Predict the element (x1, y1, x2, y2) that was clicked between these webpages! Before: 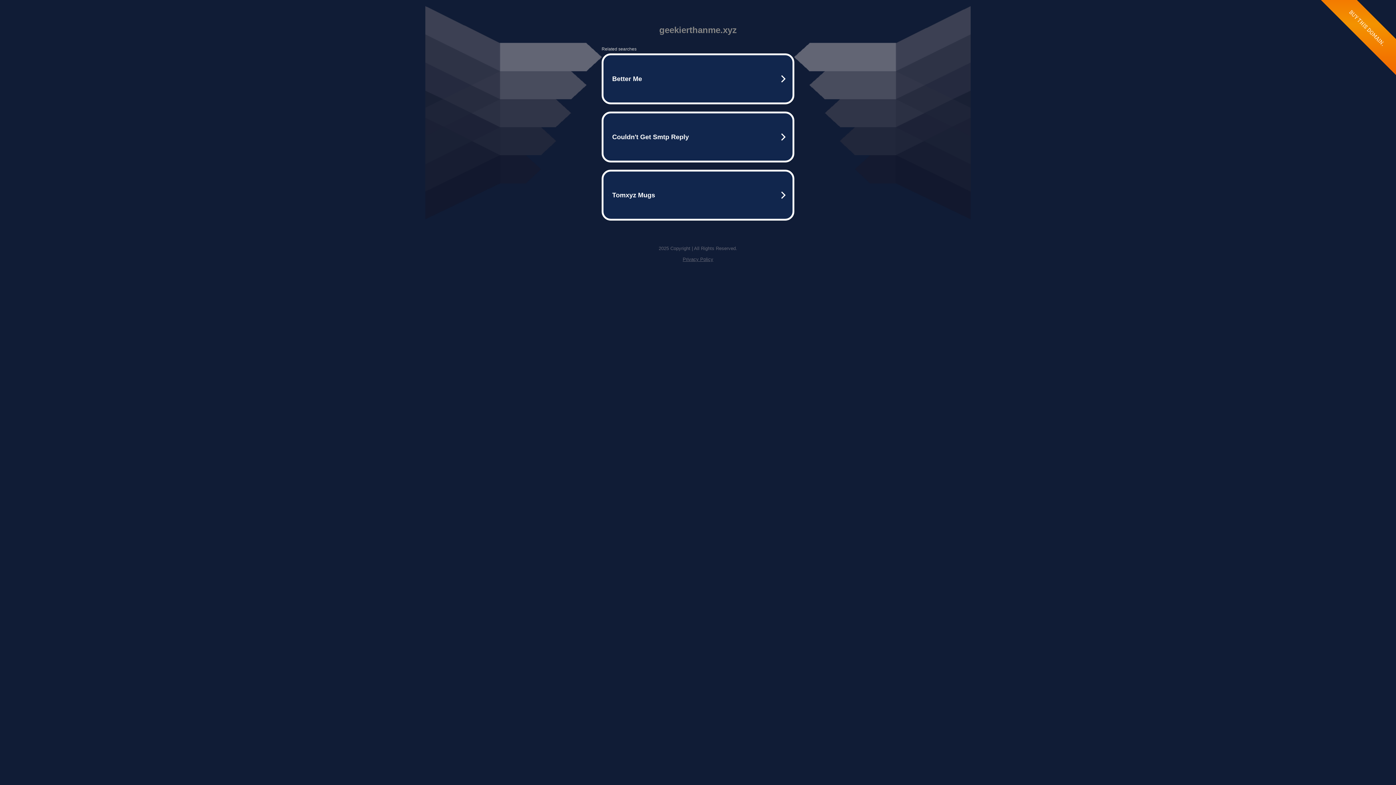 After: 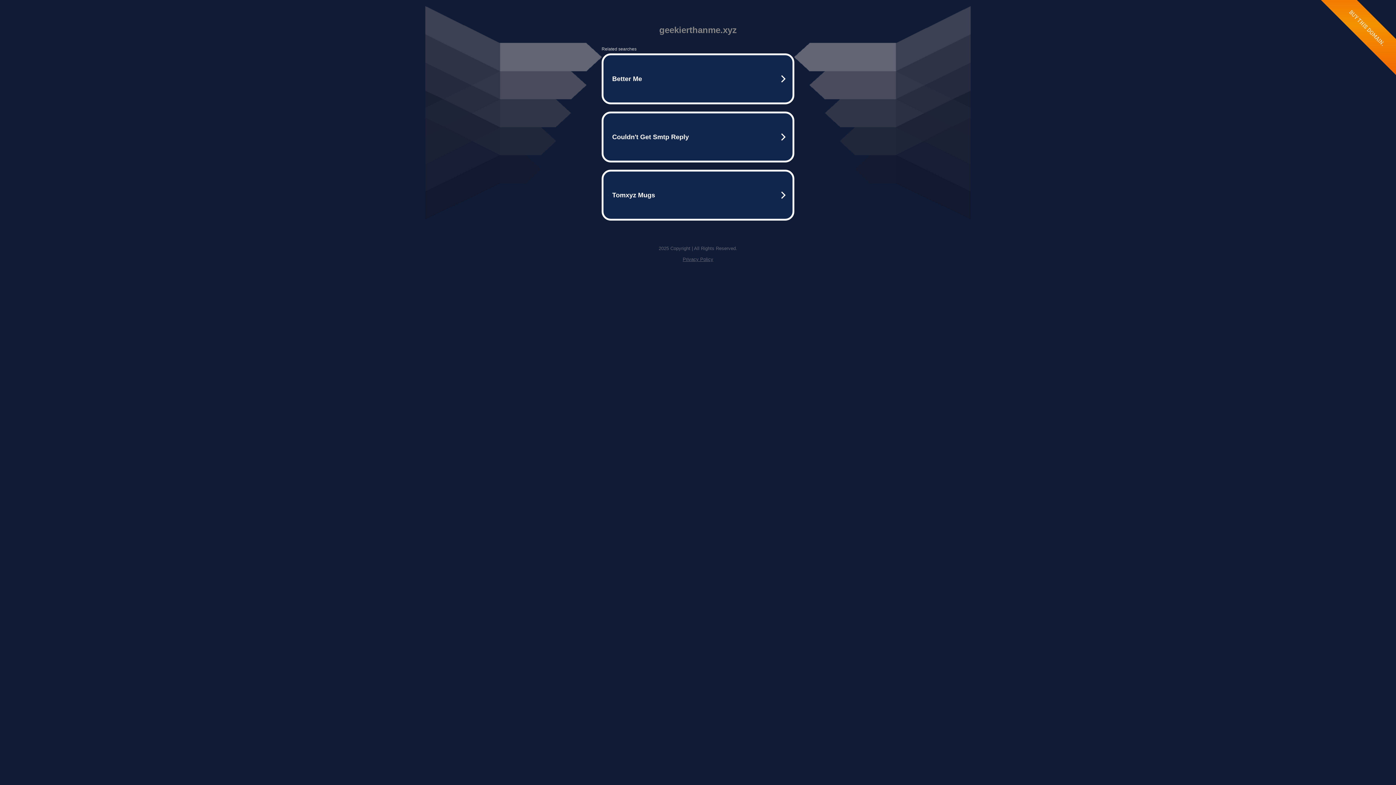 Action: bbox: (682, 256, 713, 262) label: Privacy Policy